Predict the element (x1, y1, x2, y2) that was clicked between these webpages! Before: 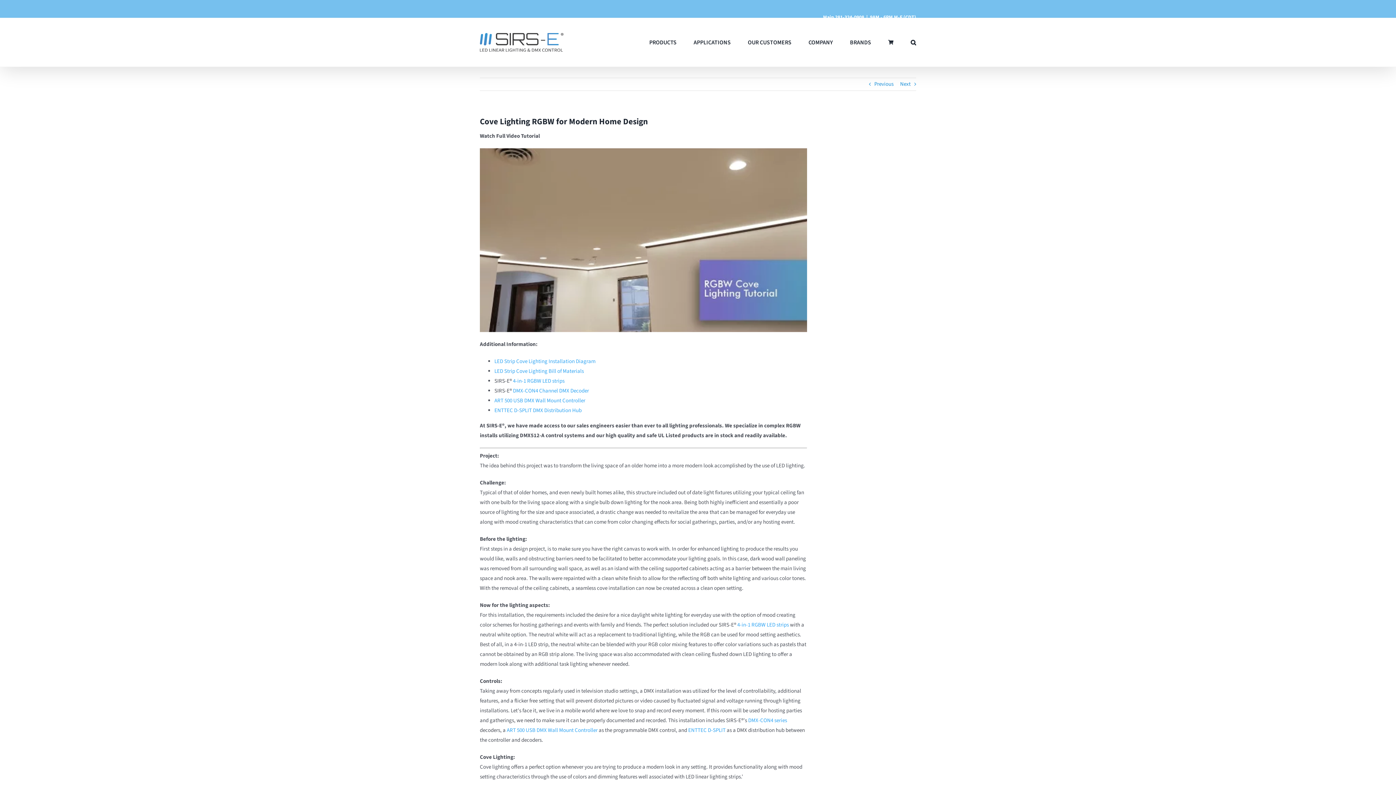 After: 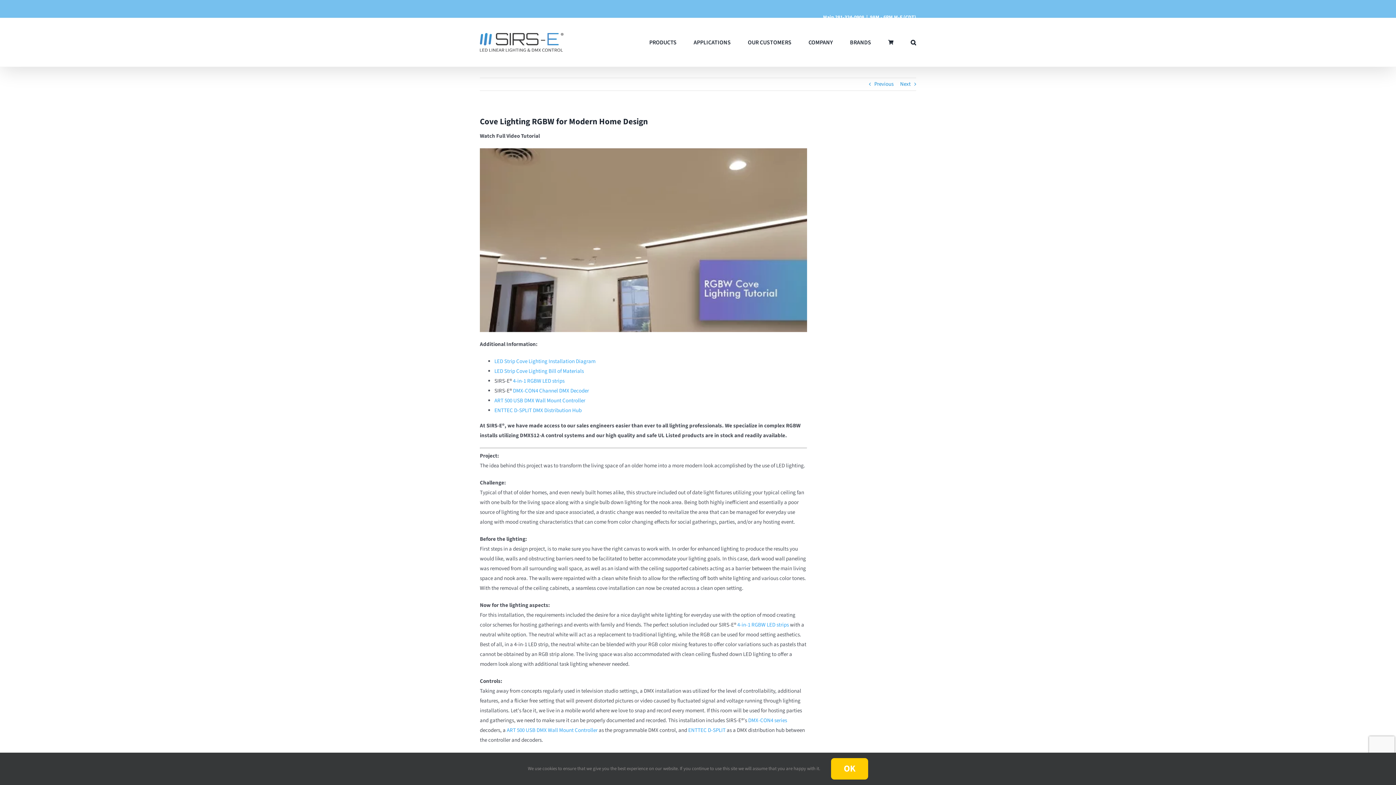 Action: label: LED Strip Cove Lighting Bill of Materials bbox: (494, 367, 583, 375)